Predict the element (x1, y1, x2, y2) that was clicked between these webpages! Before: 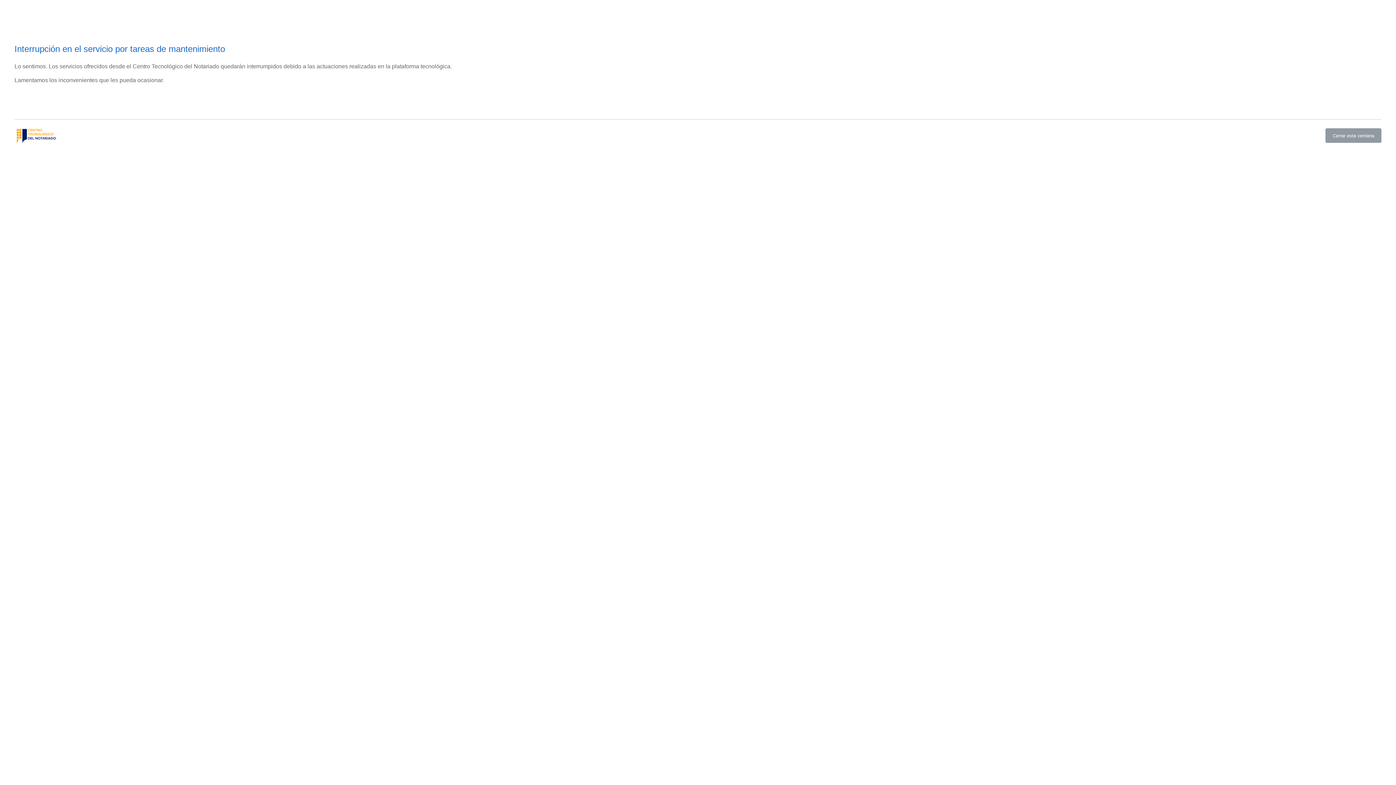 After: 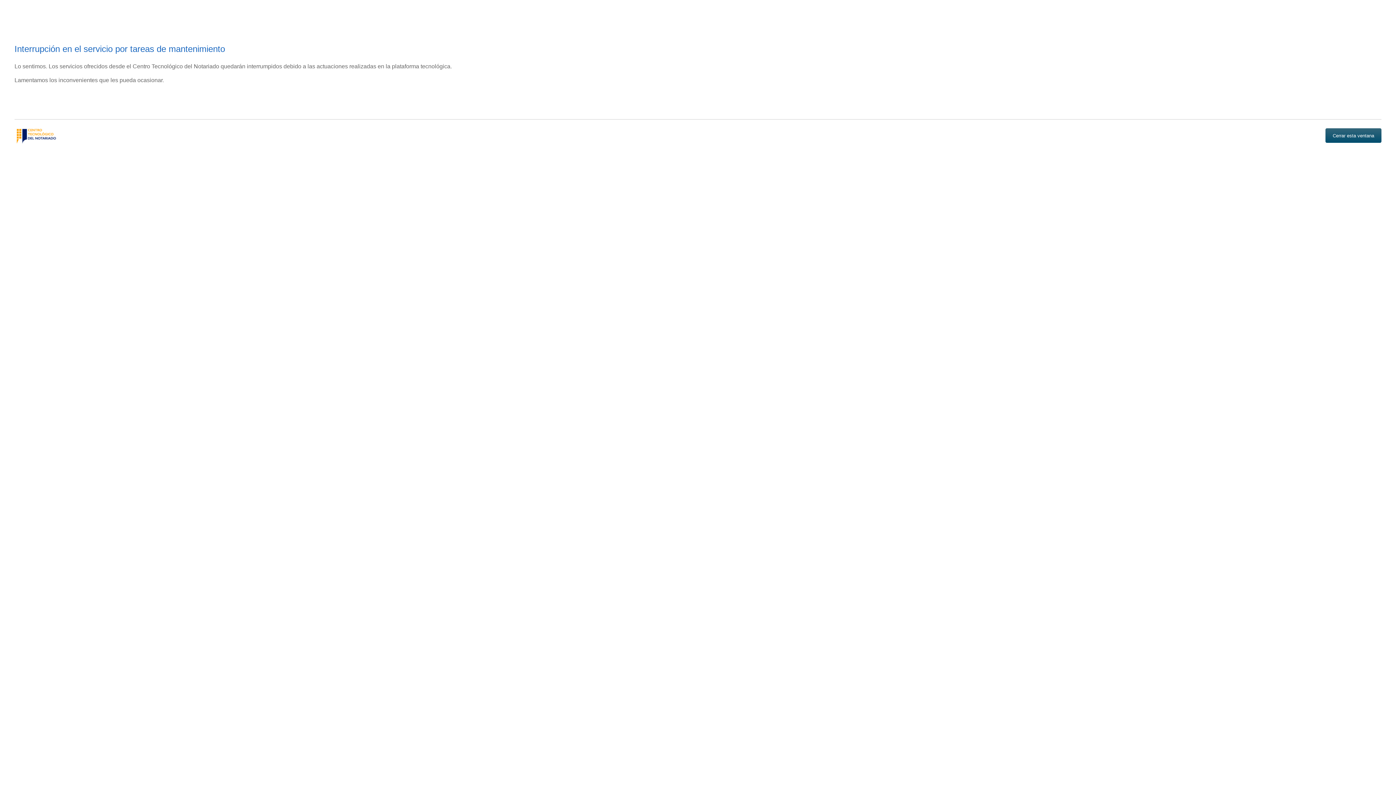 Action: bbox: (1325, 128, 1381, 142) label: Cerrar esta ventana